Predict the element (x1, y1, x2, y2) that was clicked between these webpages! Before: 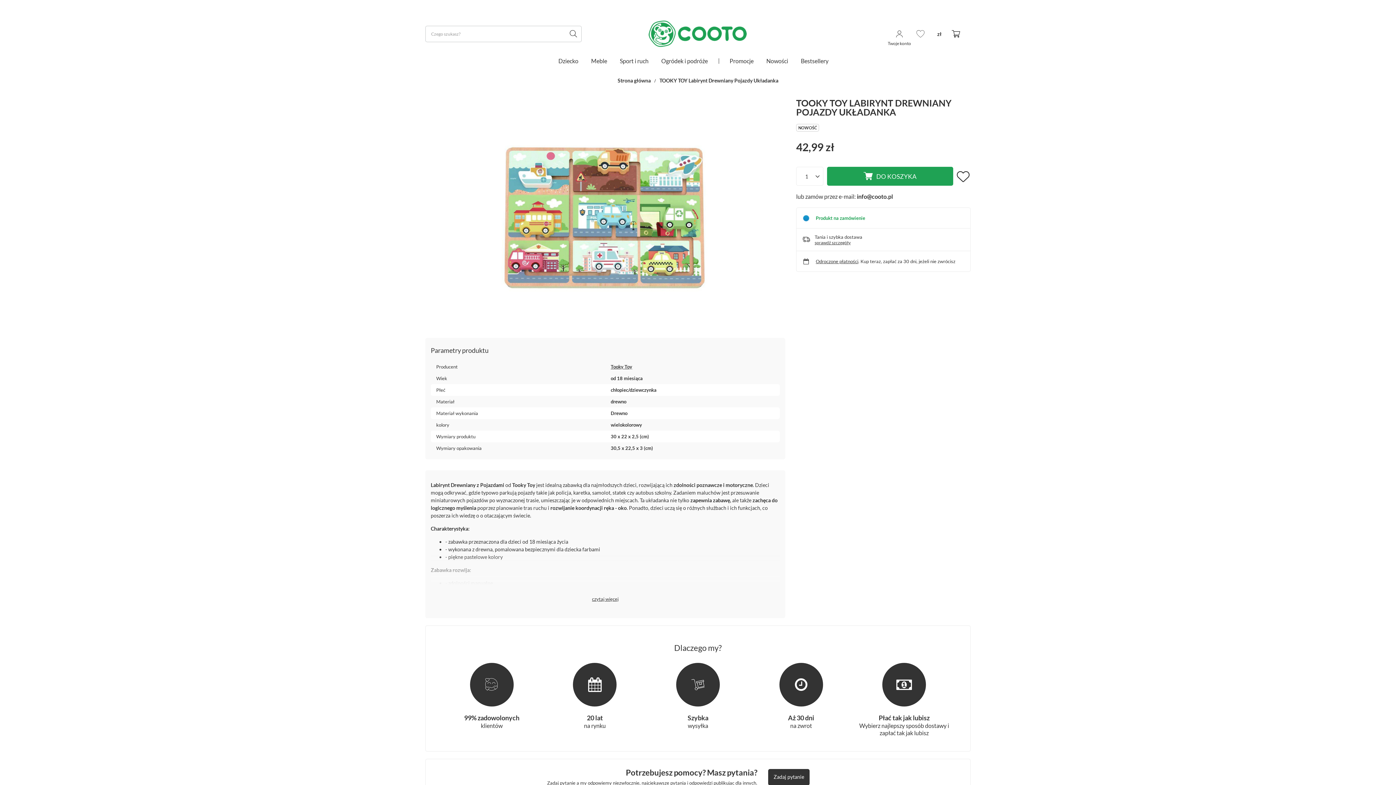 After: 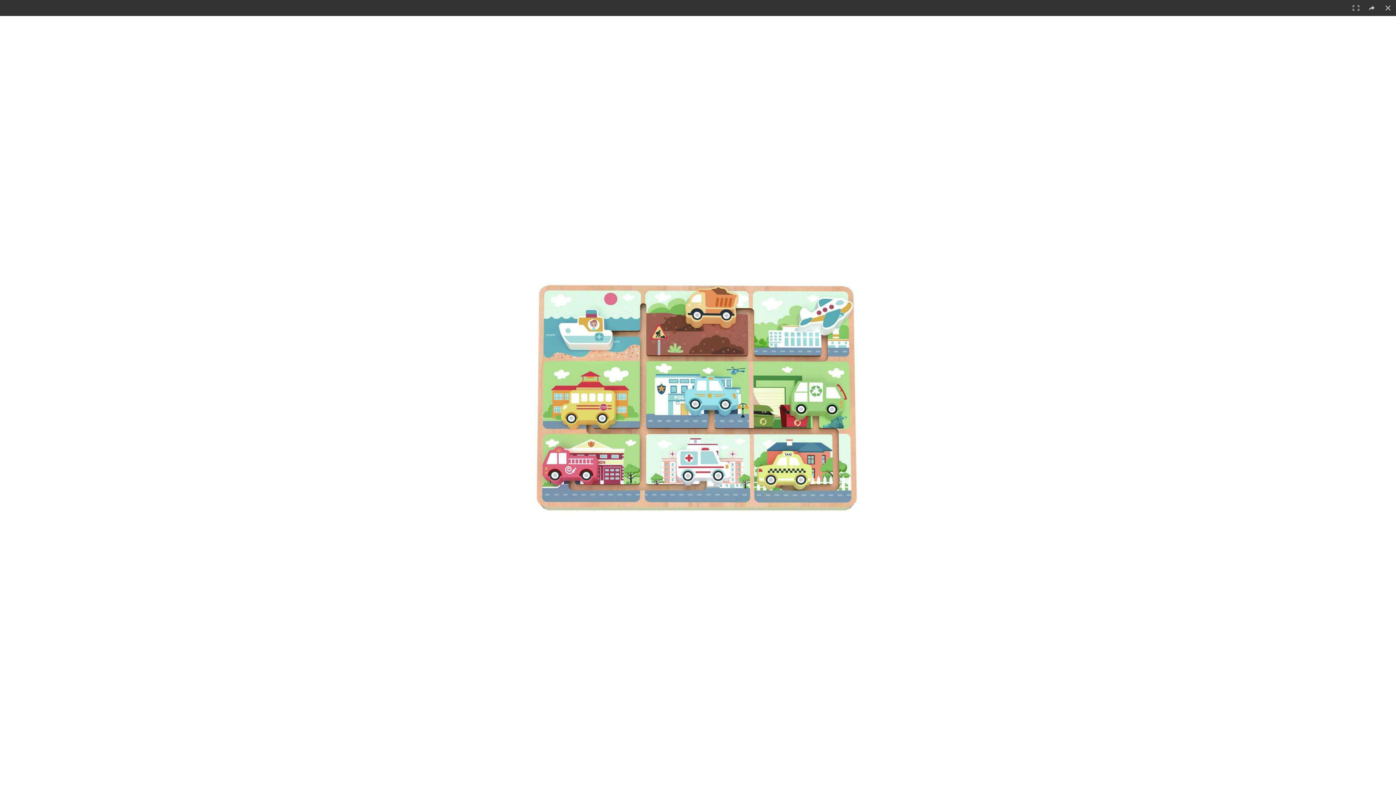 Action: bbox: (425, 98, 785, 330)